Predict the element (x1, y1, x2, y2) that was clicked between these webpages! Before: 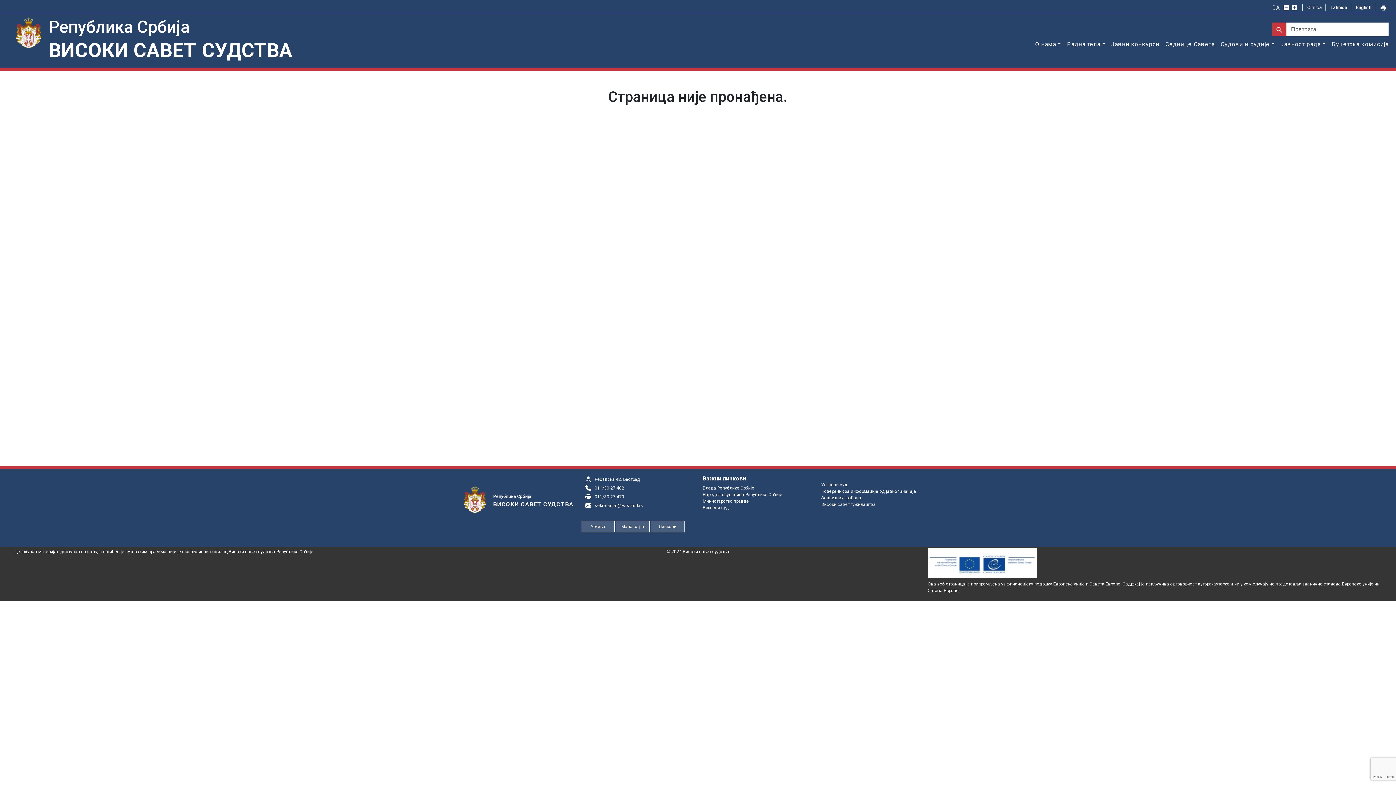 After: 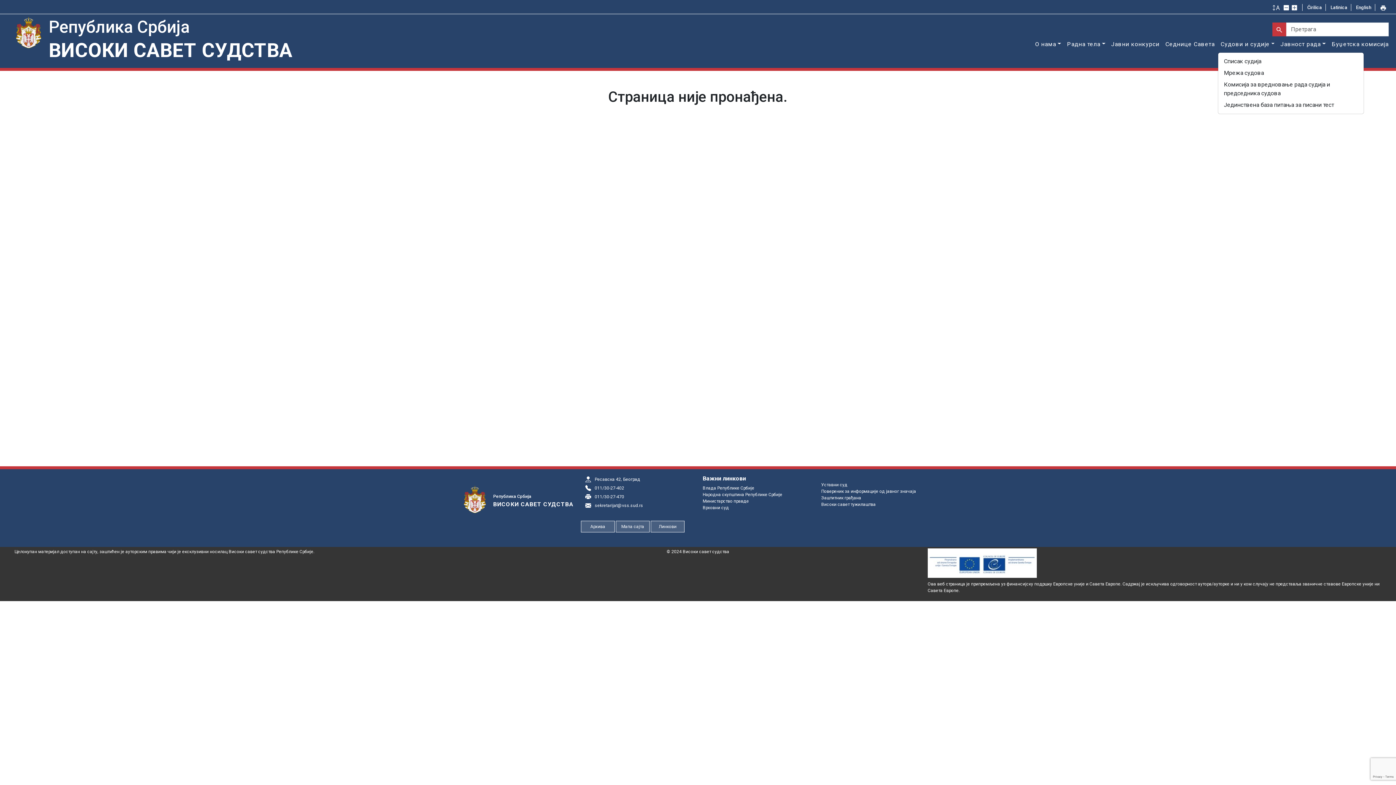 Action: bbox: (1218, 36, 1277, 51) label: Судови и судије